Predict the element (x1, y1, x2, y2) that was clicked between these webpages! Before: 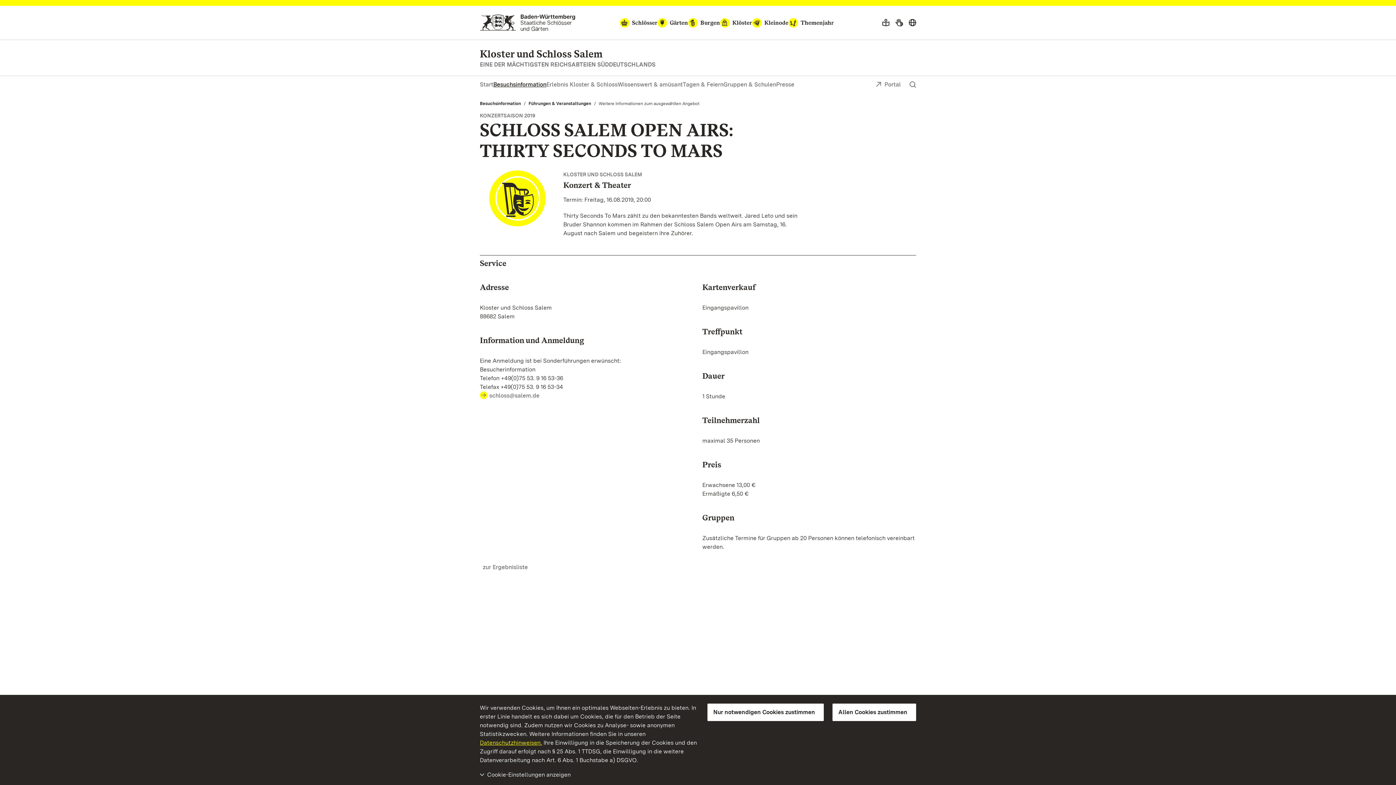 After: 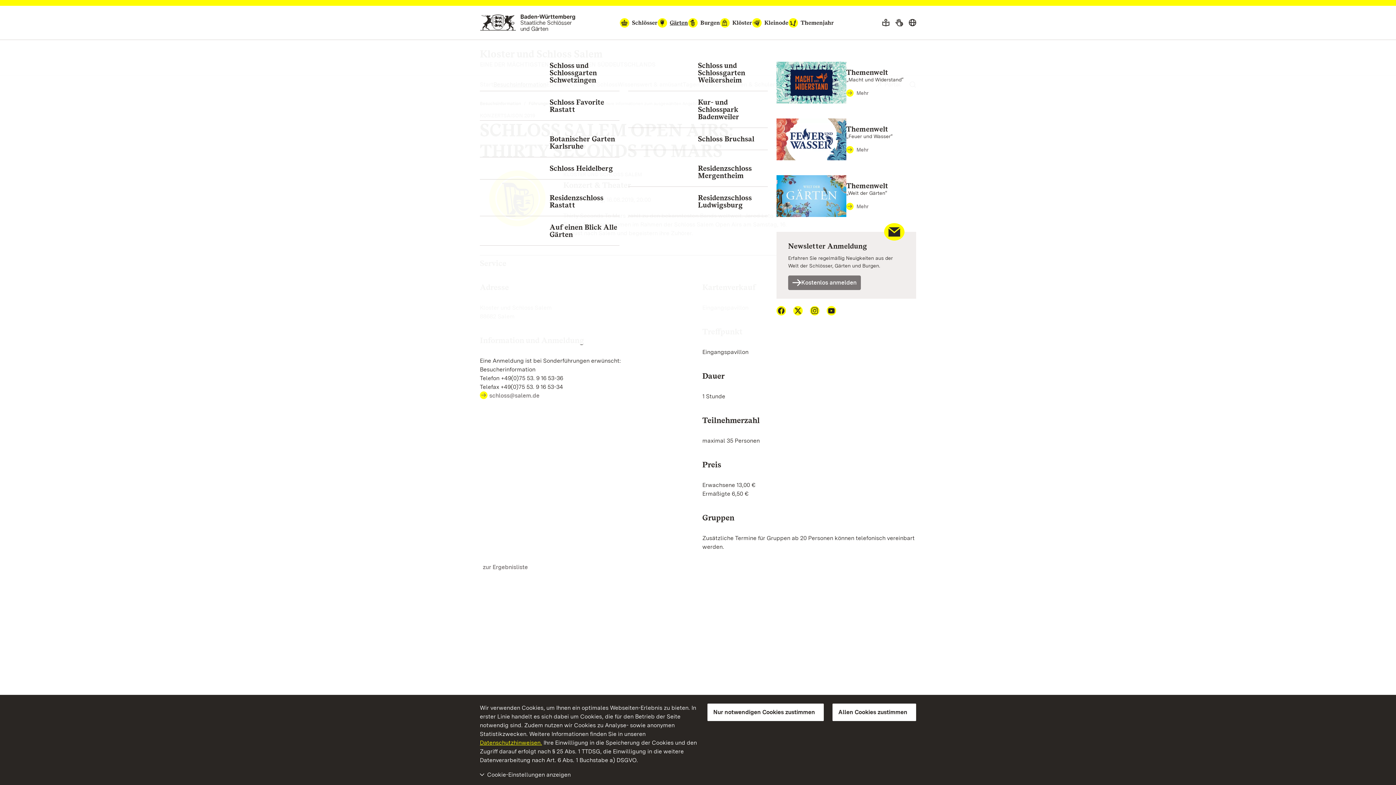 Action: label: Gärten bbox: (657, 18, 688, 27)